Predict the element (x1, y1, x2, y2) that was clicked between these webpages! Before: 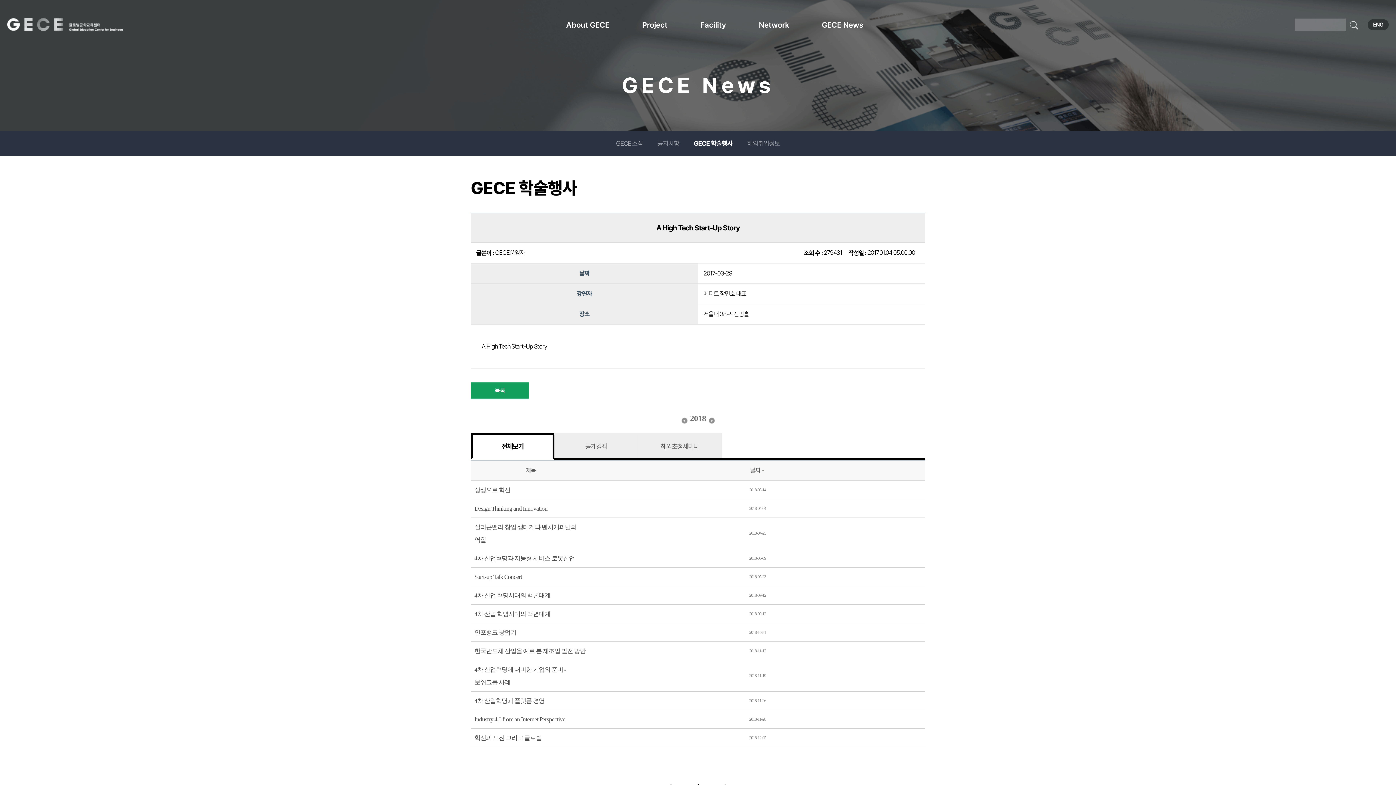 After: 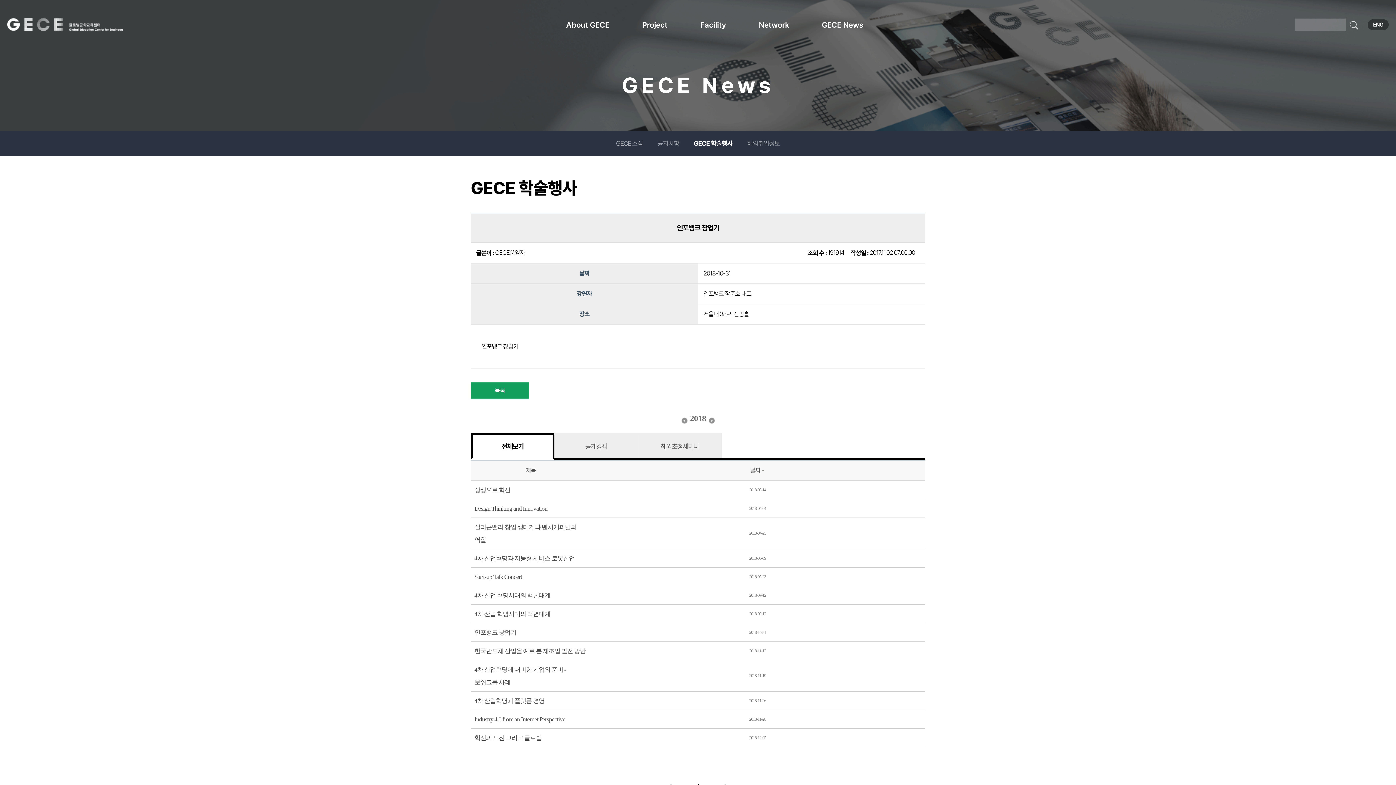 Action: bbox: (474, 629, 516, 636) label: 인포뱅크 창업기